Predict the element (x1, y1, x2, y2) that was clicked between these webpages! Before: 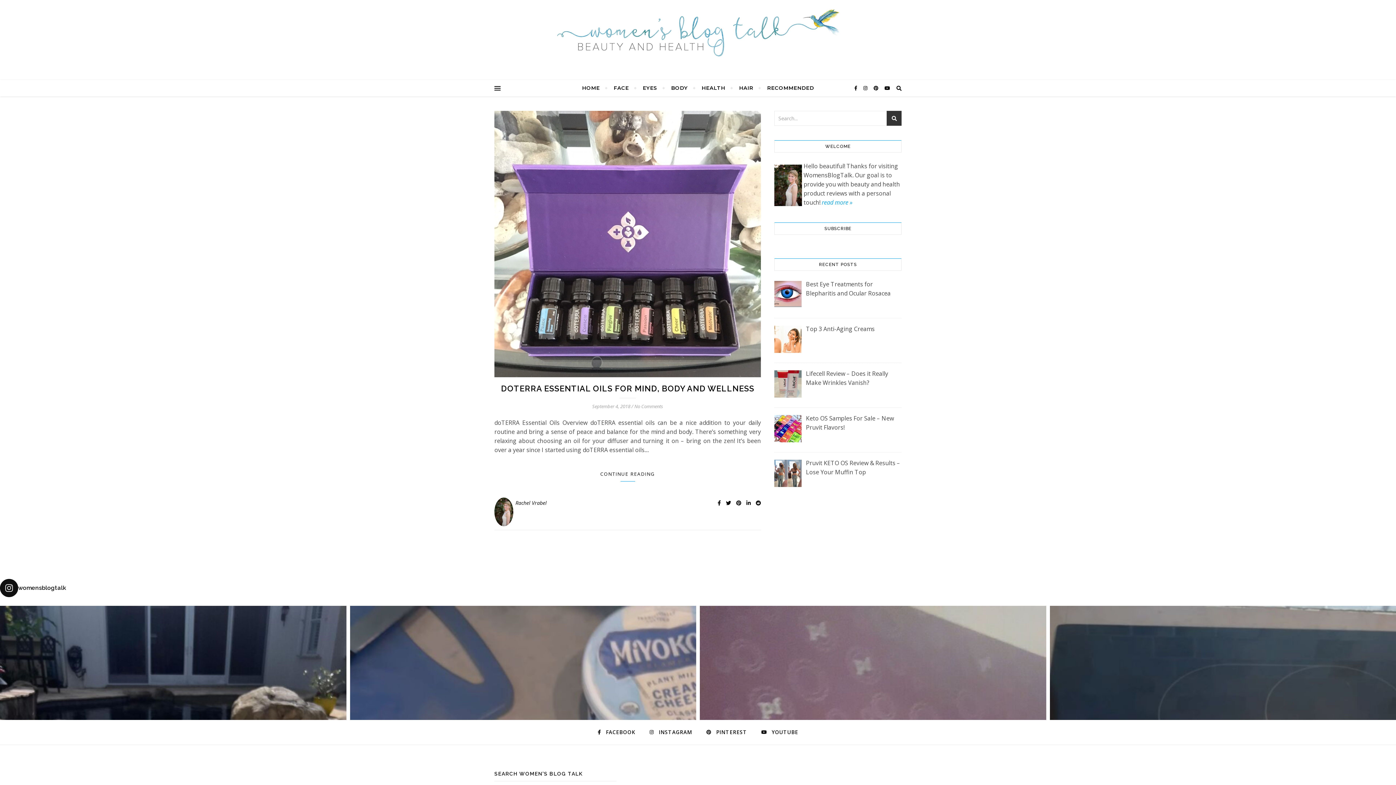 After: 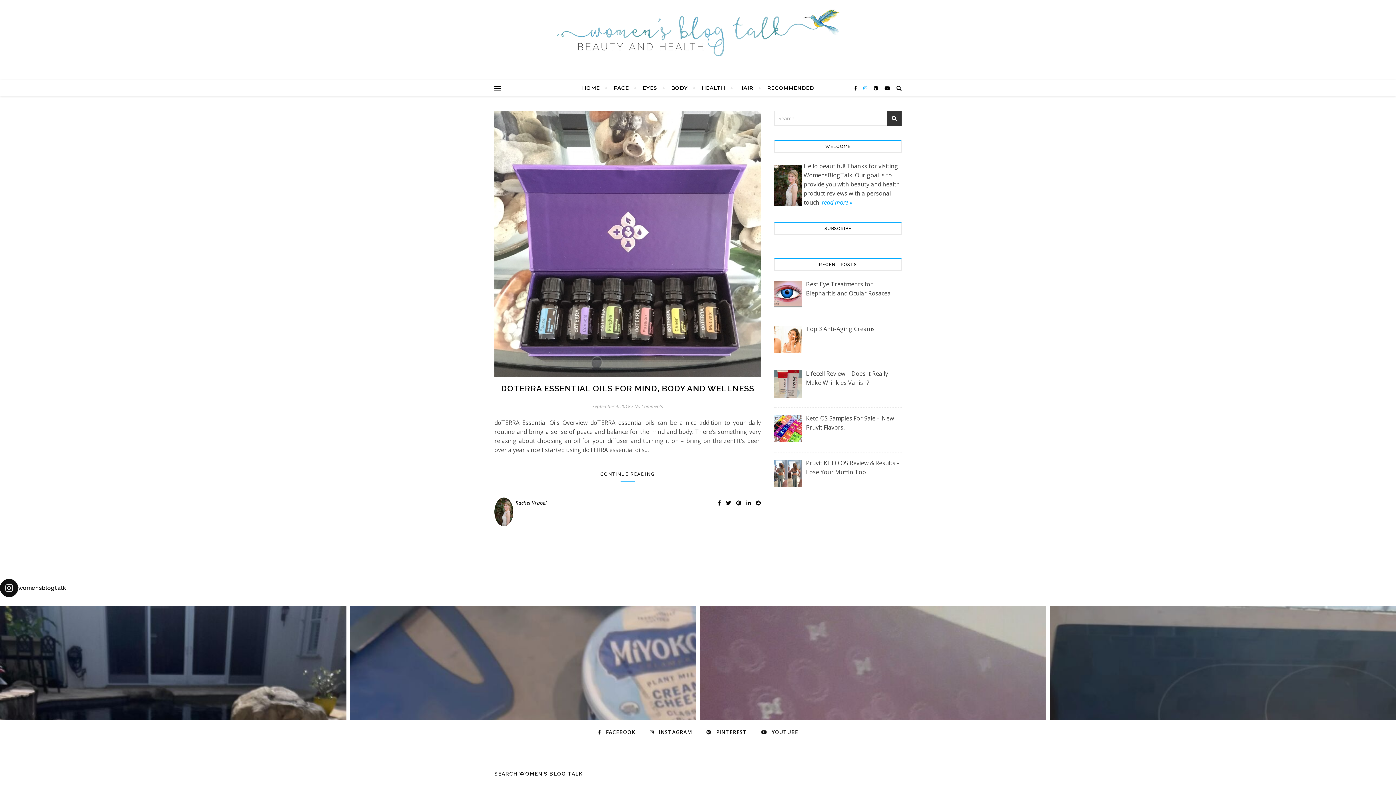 Action: bbox: (863, 84, 868, 91) label:  